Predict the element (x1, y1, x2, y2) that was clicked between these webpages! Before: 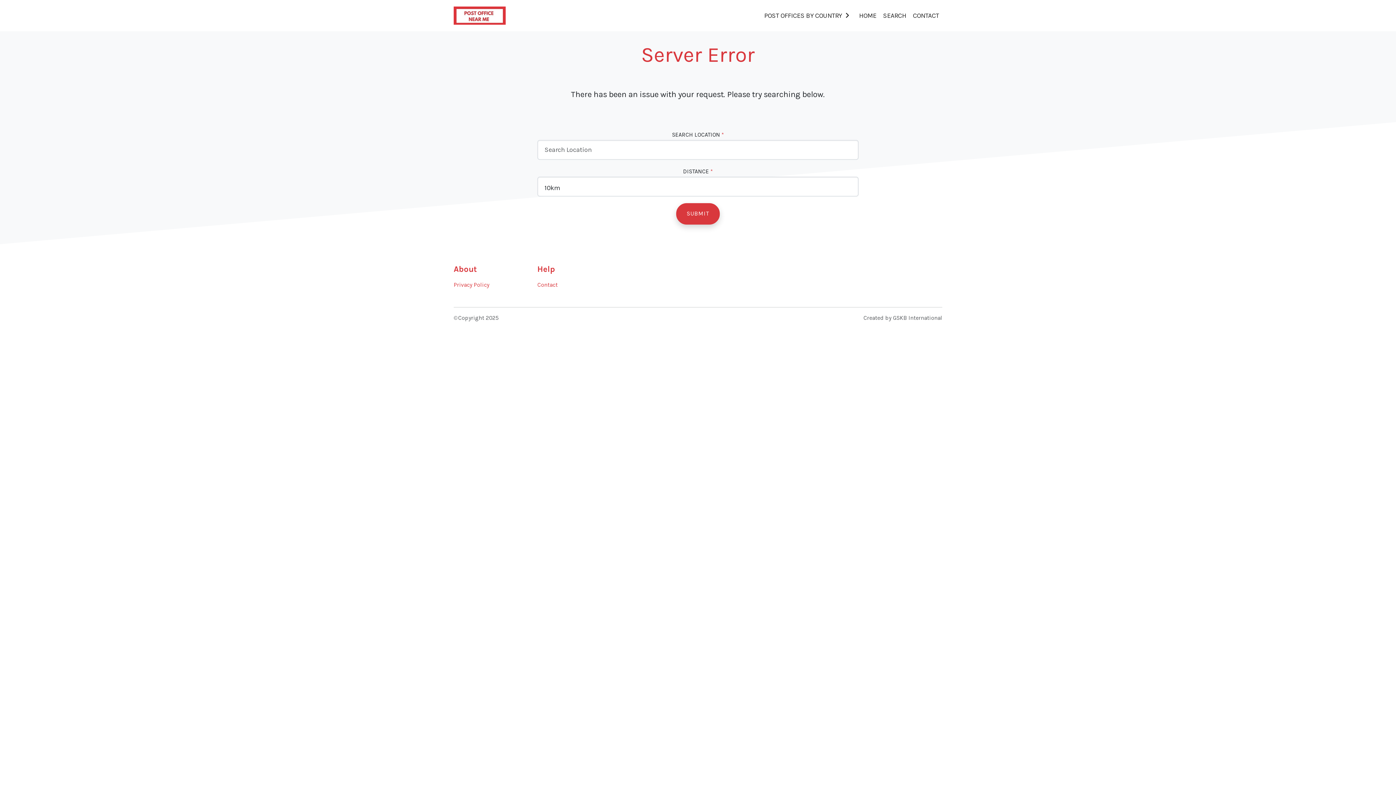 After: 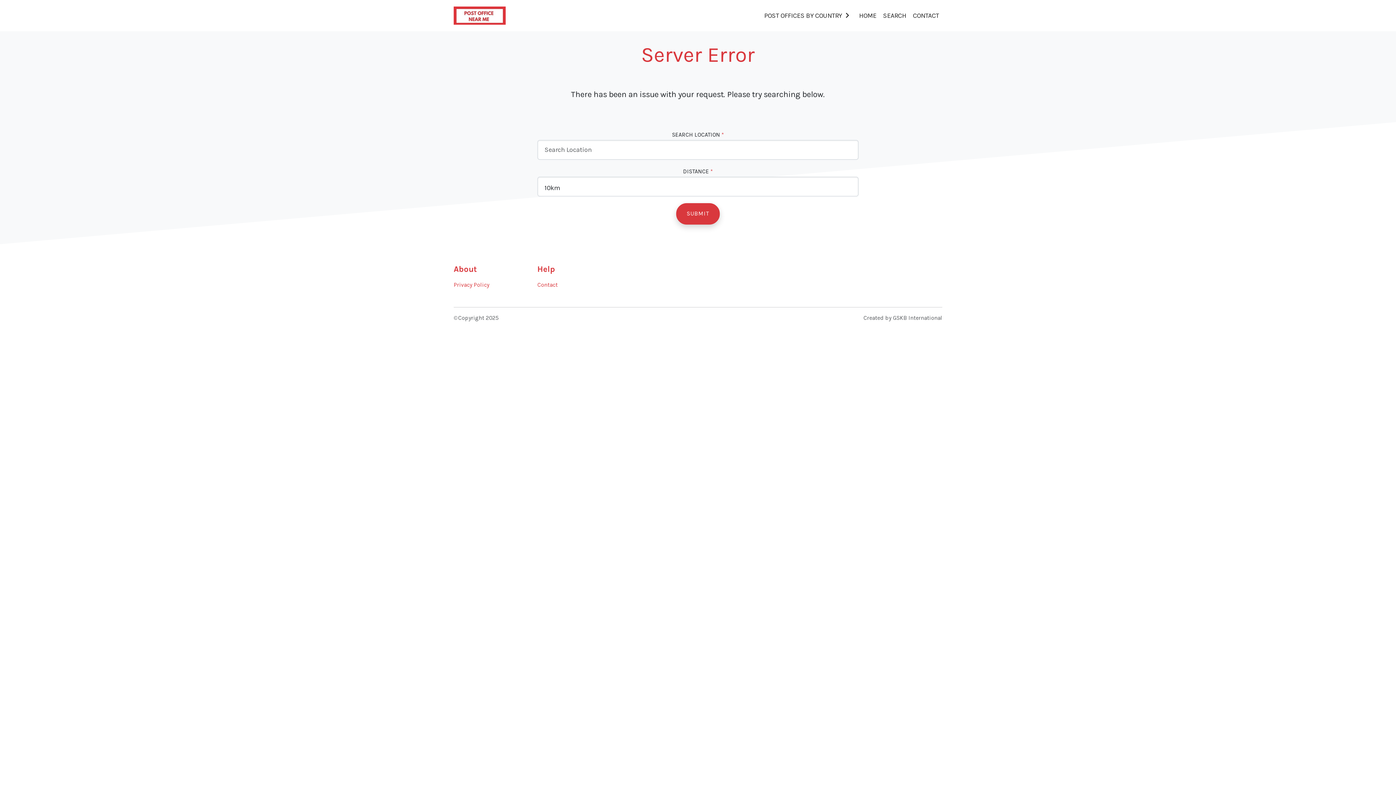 Action: bbox: (856, 7, 880, 23) label: HOME